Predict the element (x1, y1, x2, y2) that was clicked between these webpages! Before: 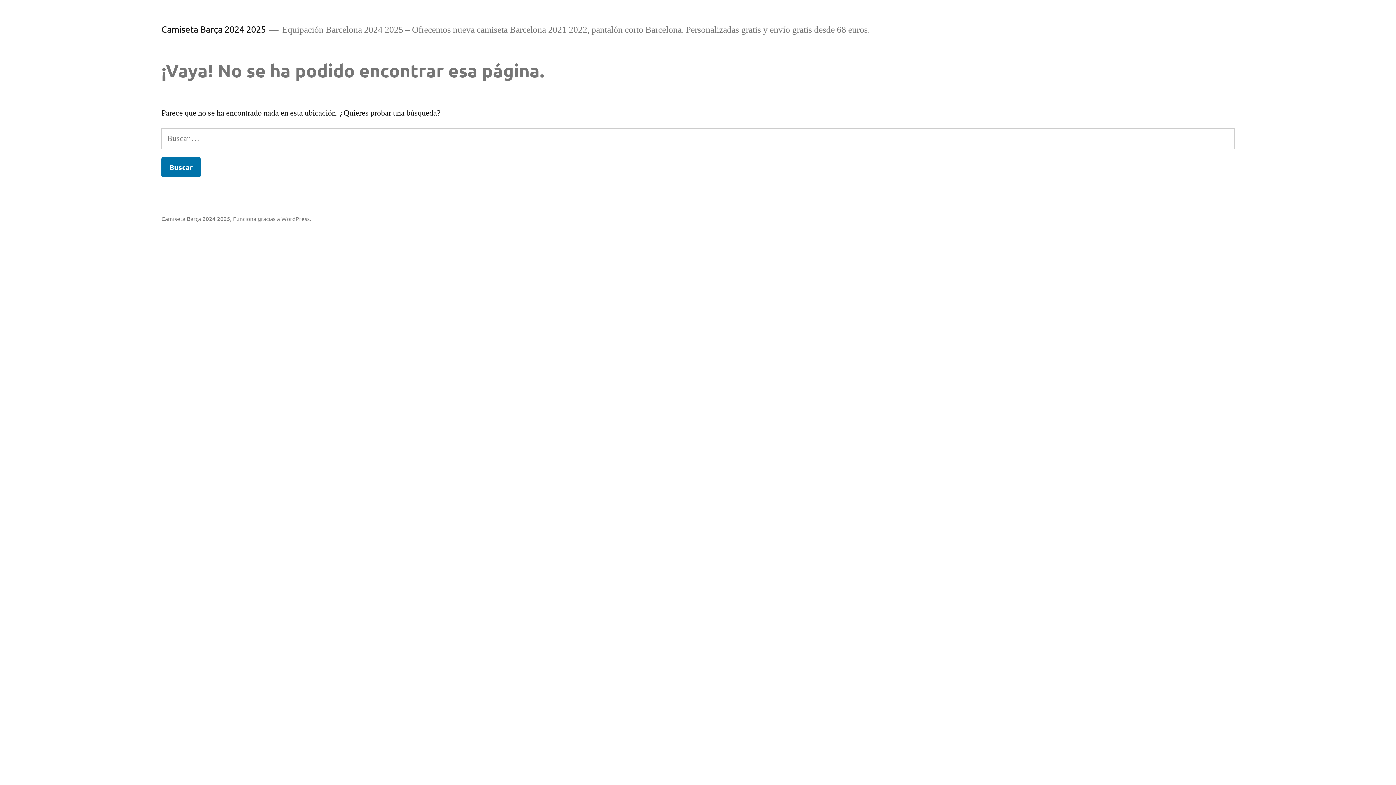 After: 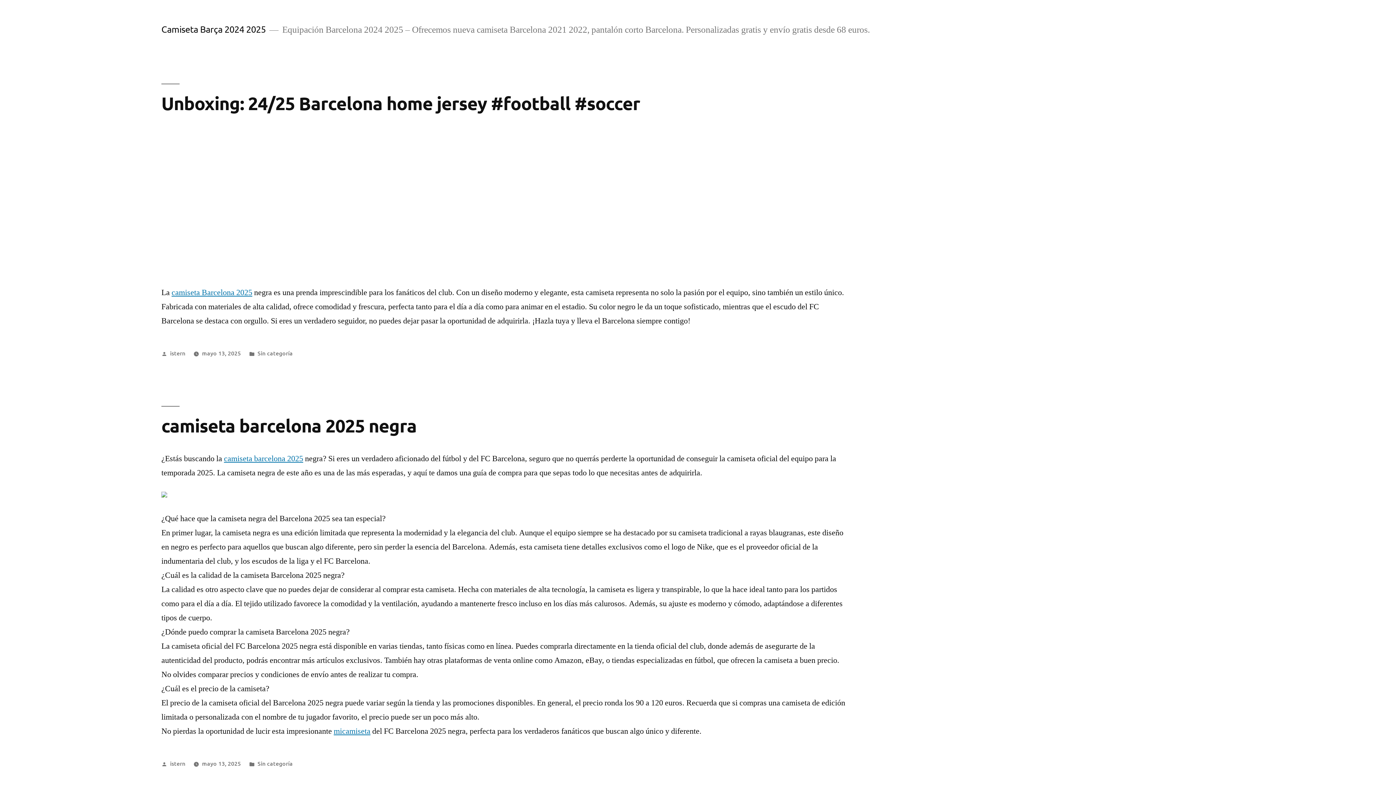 Action: label: Camiseta Barça 2024 2025 bbox: (161, 215, 230, 222)